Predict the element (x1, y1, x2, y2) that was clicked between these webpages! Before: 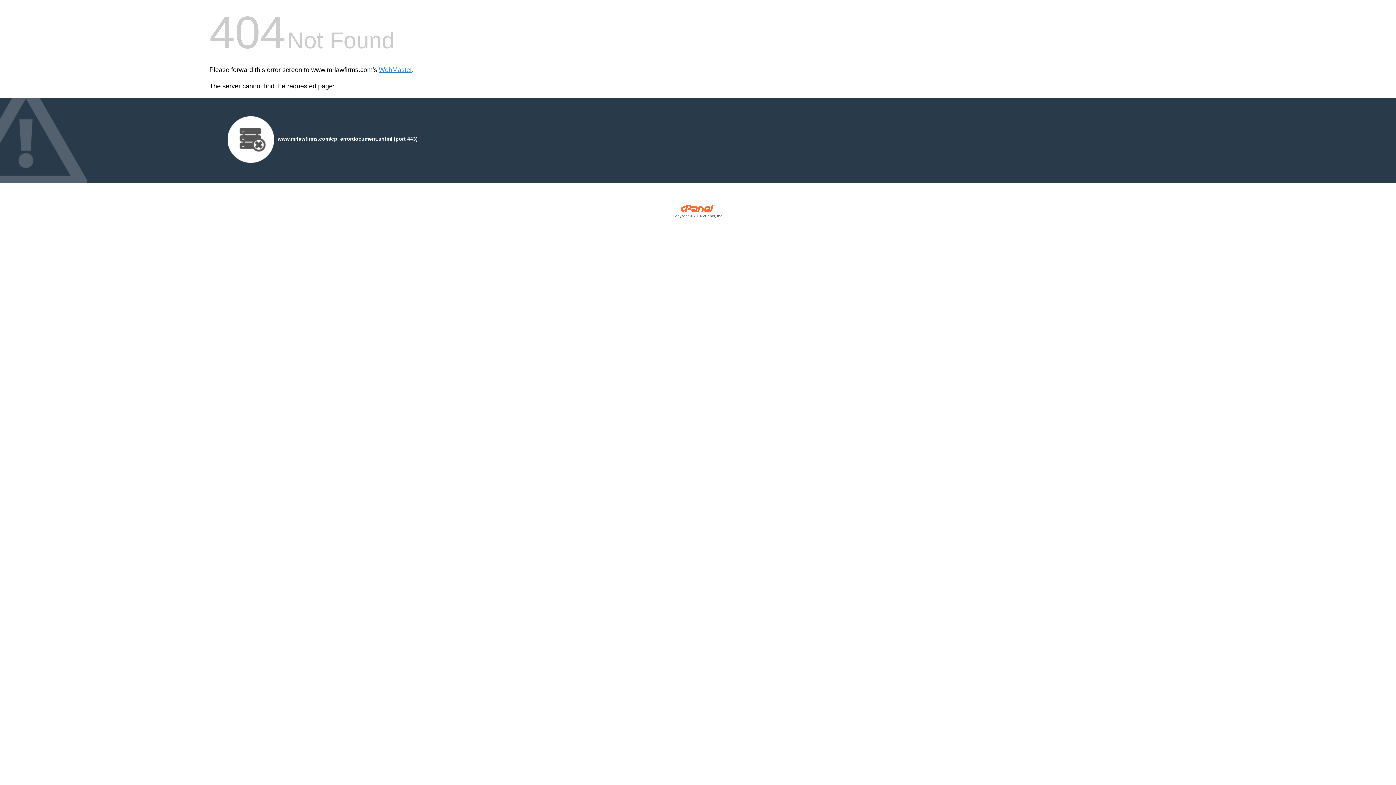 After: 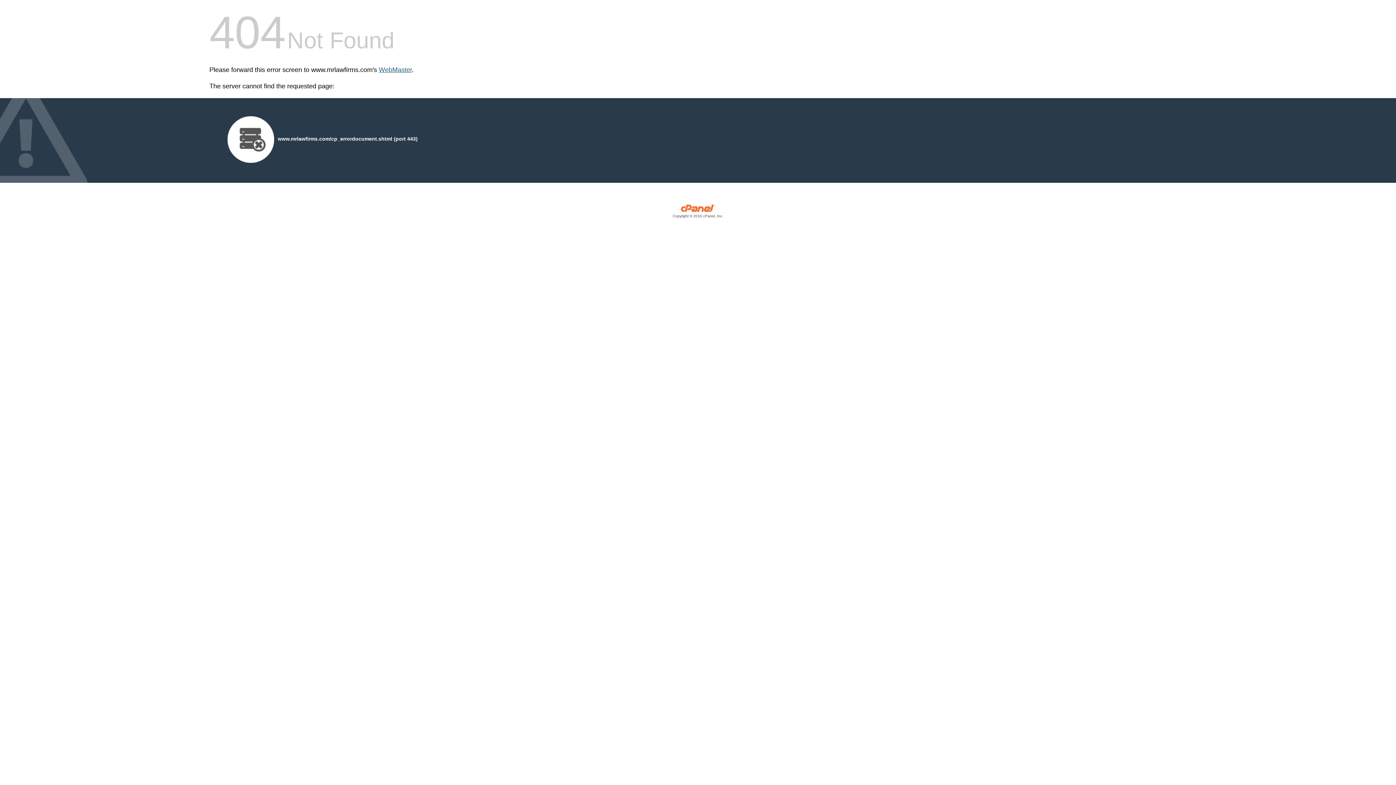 Action: label: WebMaster bbox: (378, 66, 412, 73)